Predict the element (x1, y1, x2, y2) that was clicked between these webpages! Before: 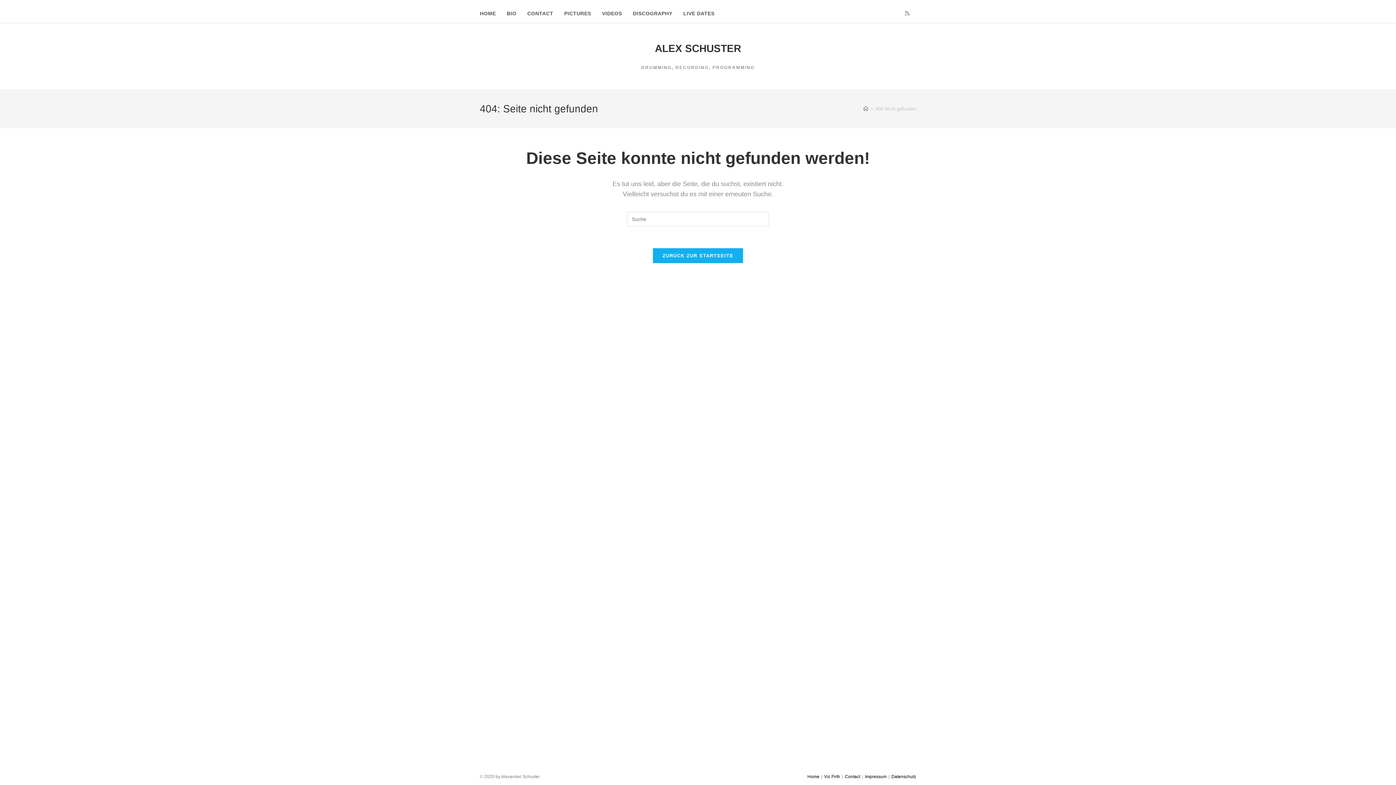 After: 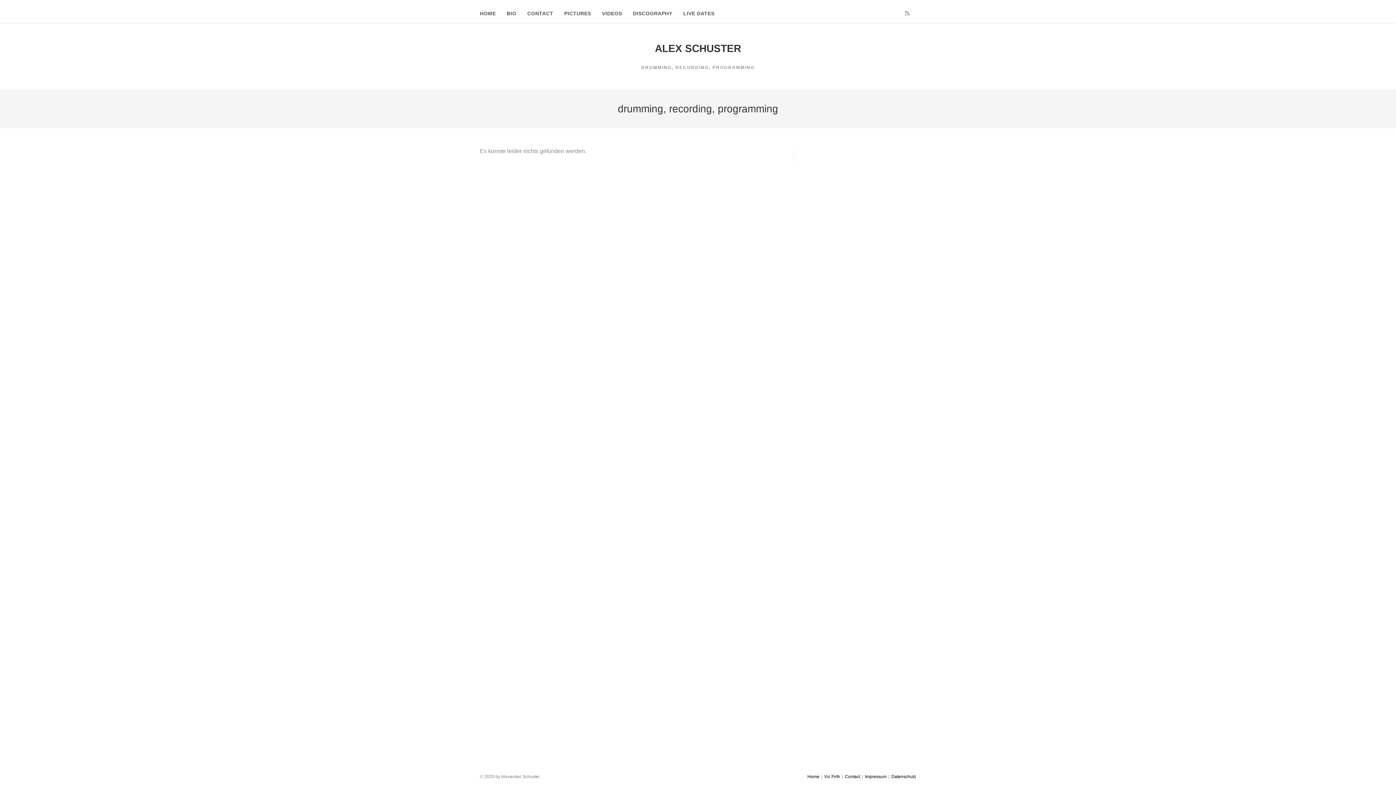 Action: label: Home bbox: (807, 774, 819, 779)